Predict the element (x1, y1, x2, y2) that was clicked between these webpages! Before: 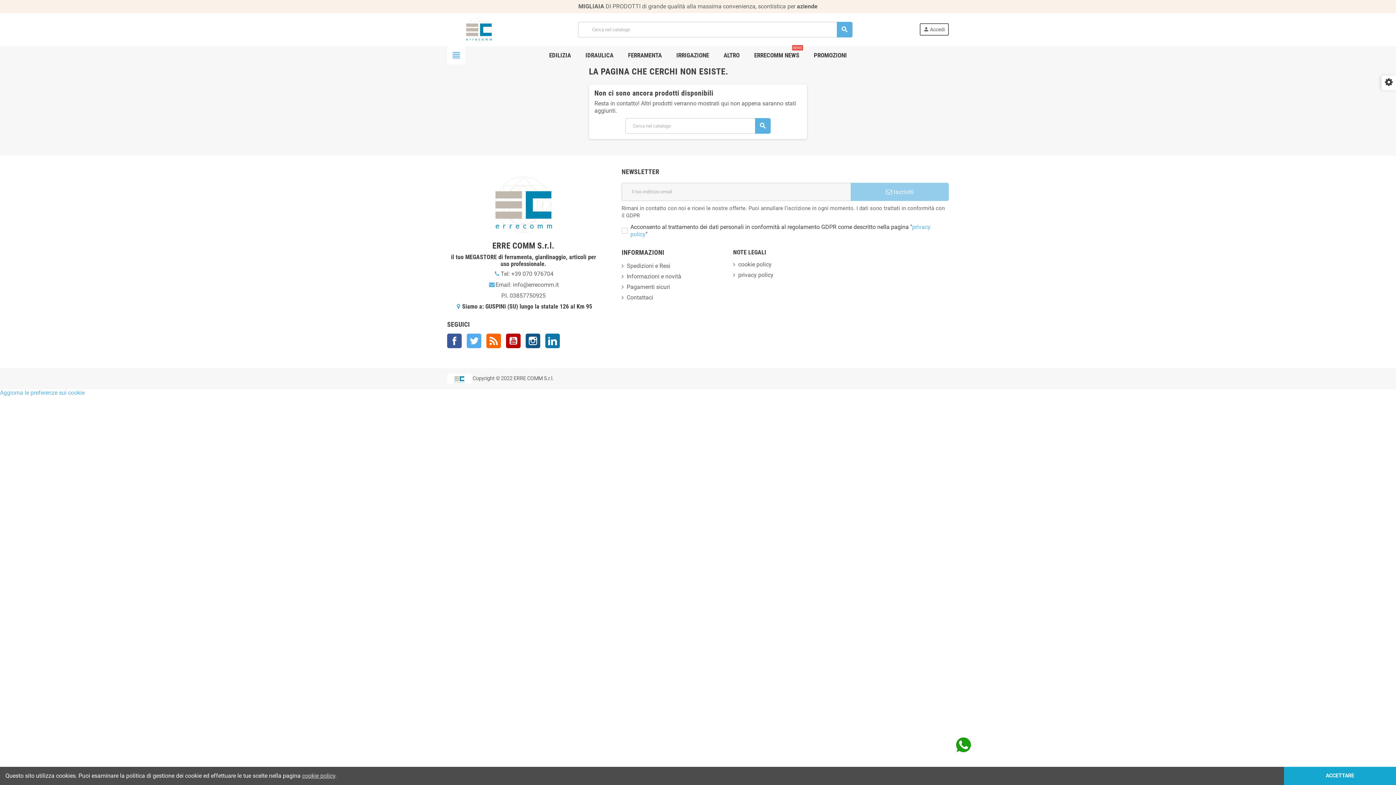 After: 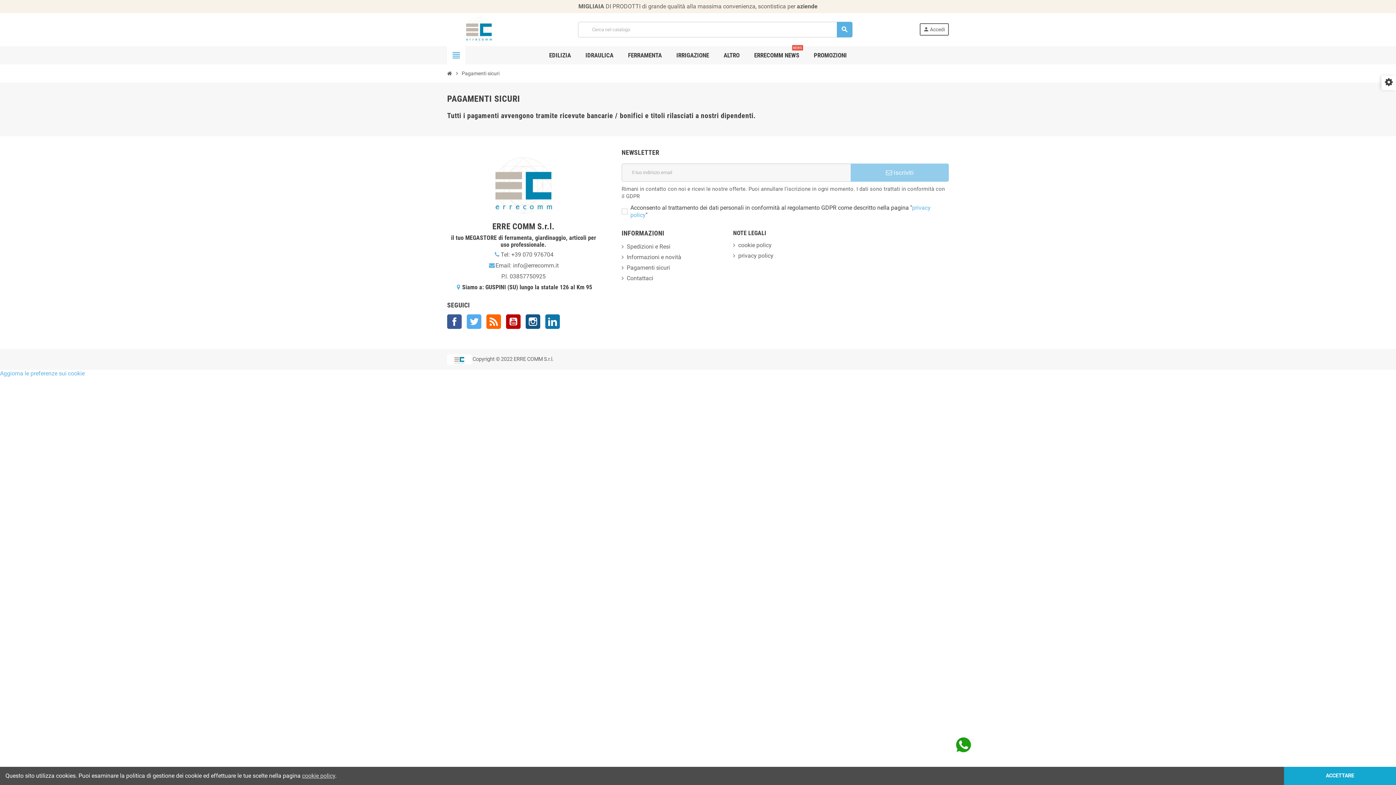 Action: bbox: (621, 283, 670, 290) label: Pagamenti sicuri